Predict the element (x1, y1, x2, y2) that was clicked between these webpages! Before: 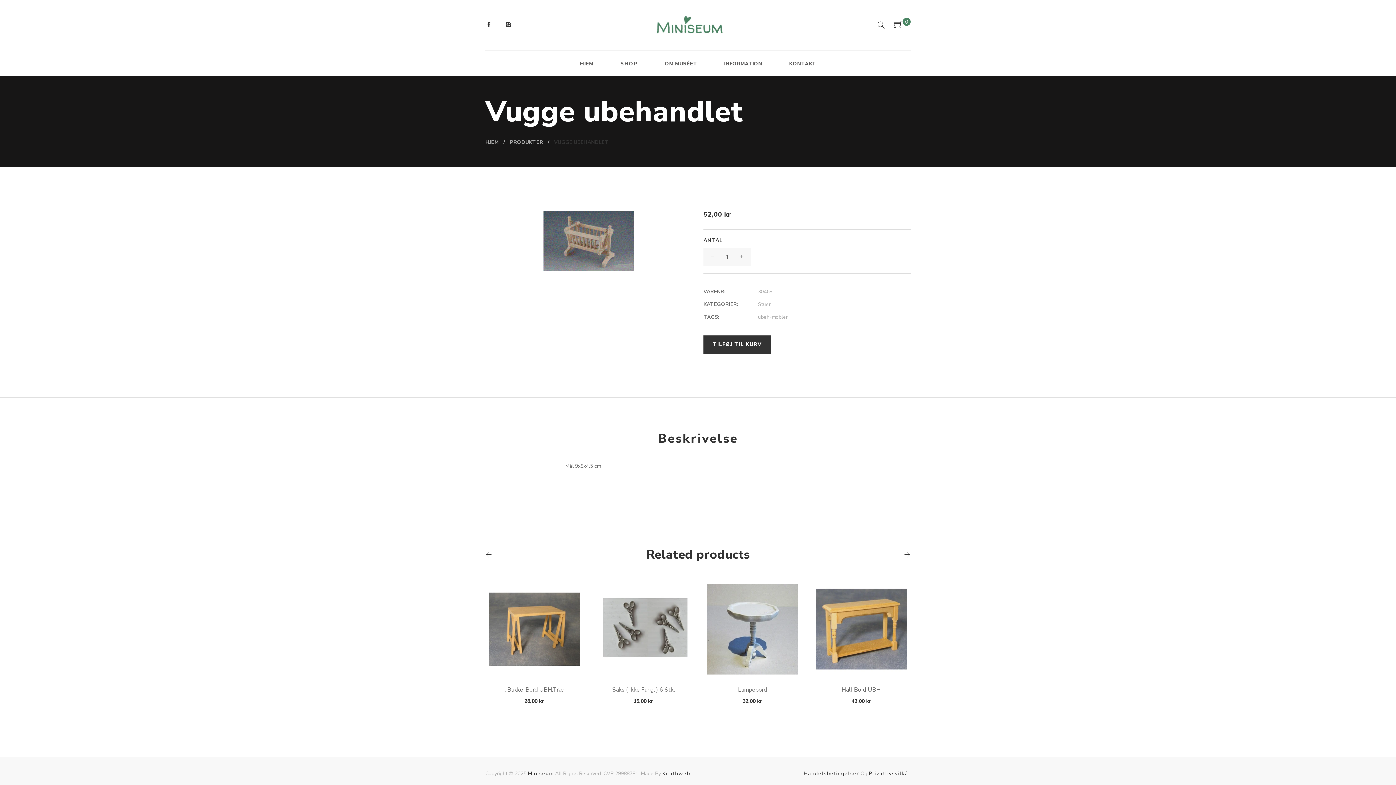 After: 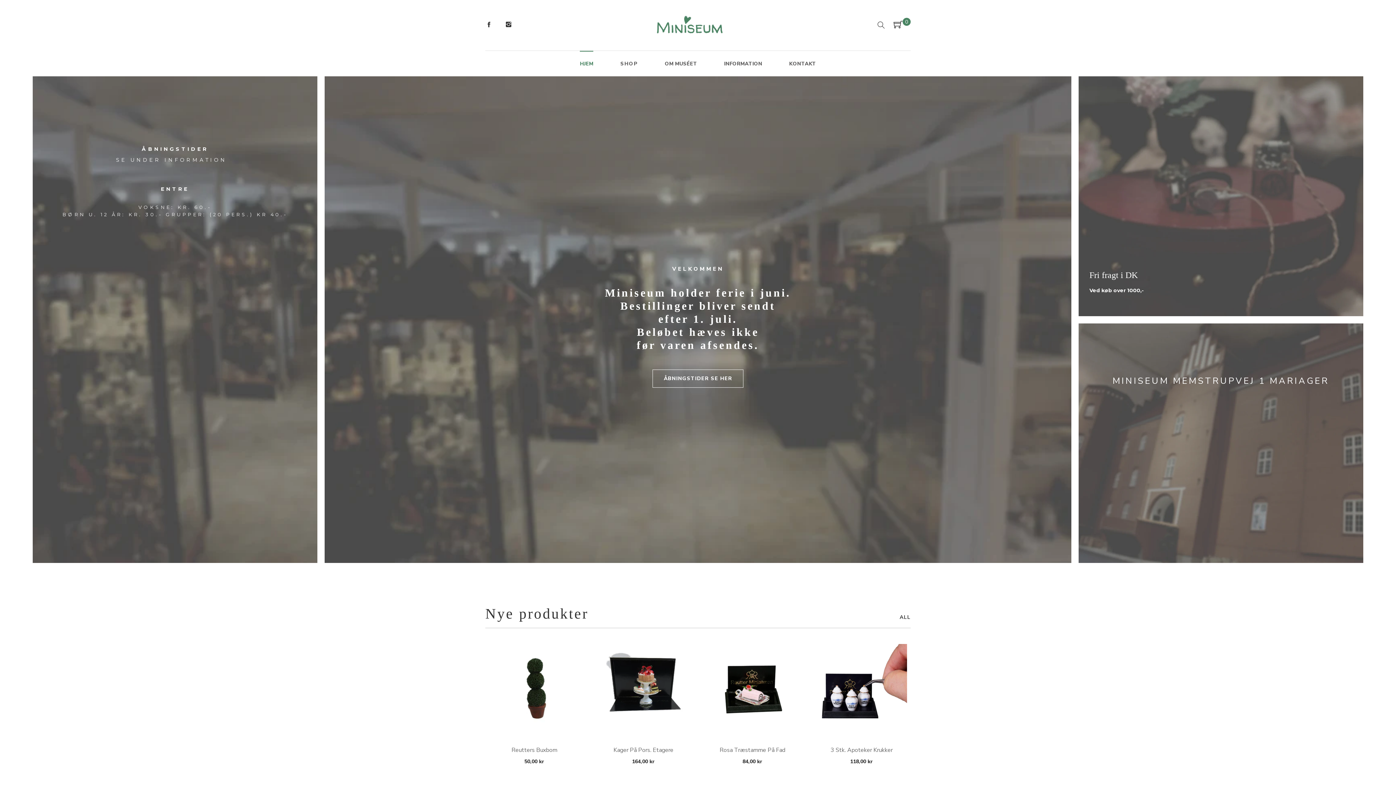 Action: label: Miniseum bbox: (528, 770, 553, 777)